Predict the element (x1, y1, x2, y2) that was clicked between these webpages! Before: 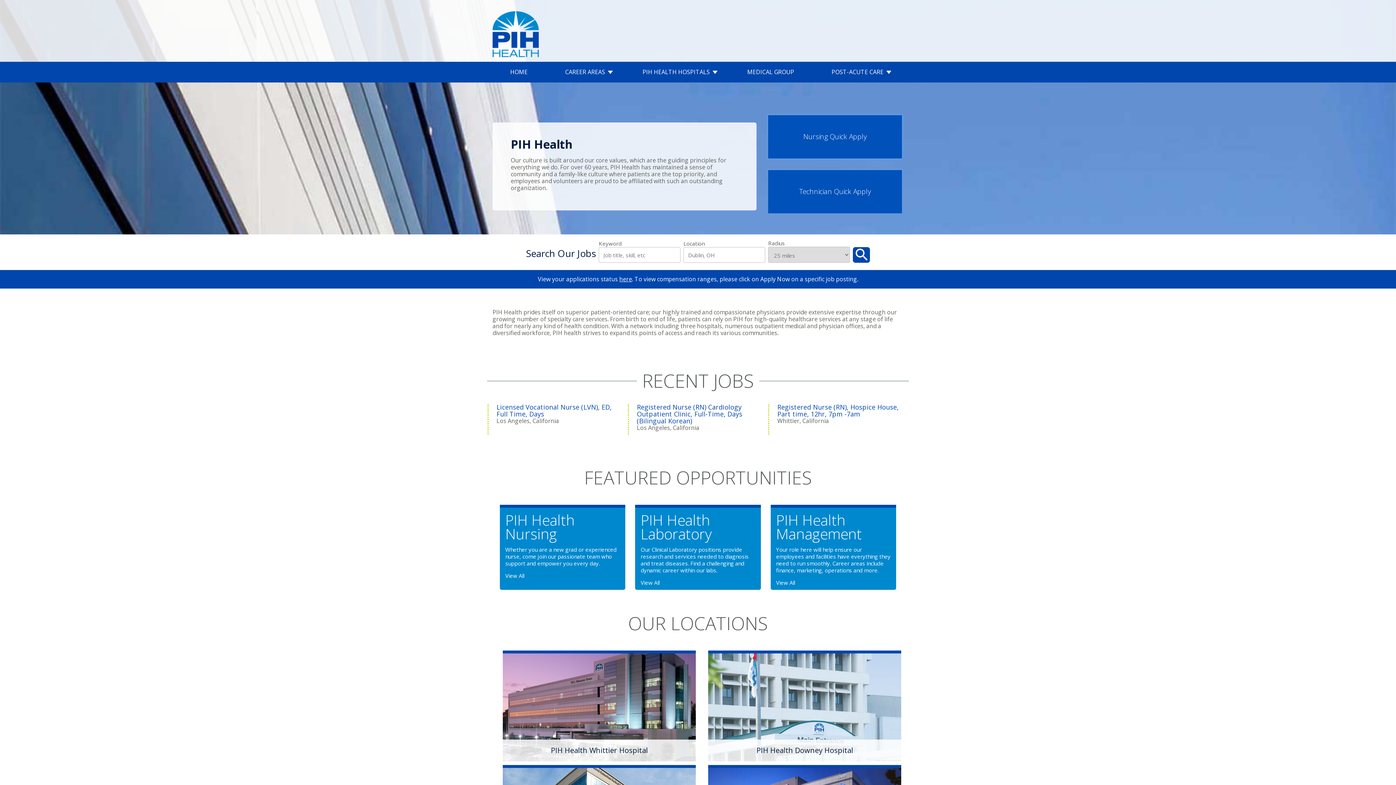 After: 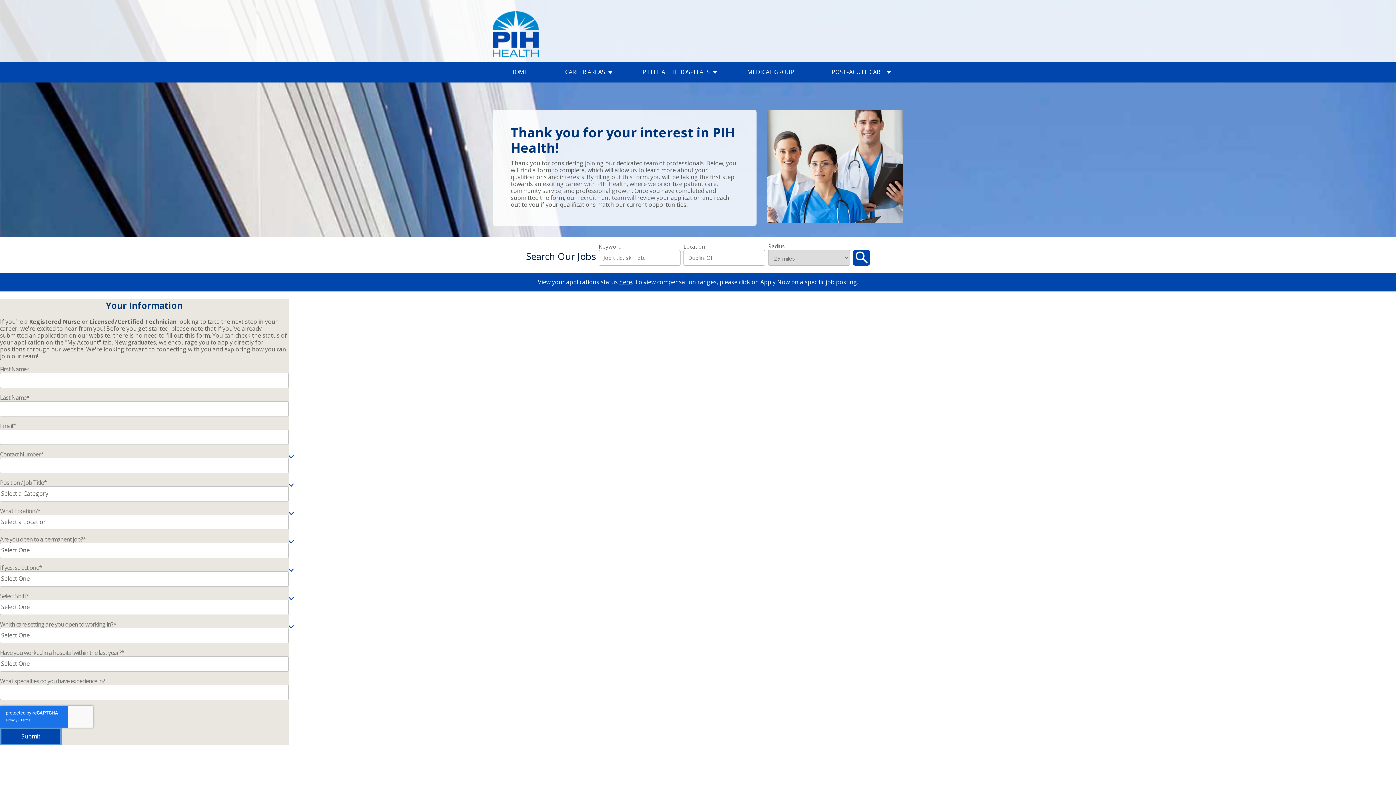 Action: label: Nursing Quick Apply bbox: (767, 113, 903, 160)